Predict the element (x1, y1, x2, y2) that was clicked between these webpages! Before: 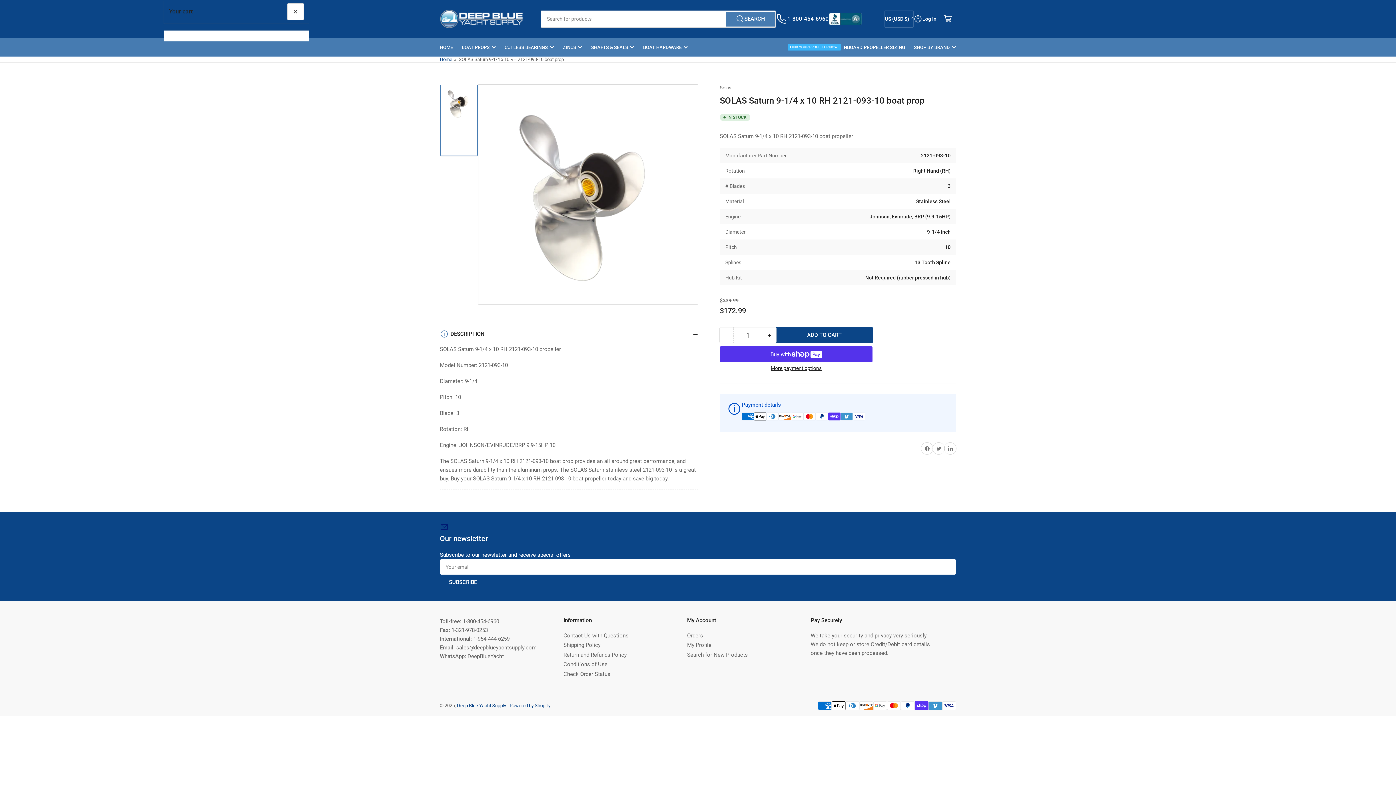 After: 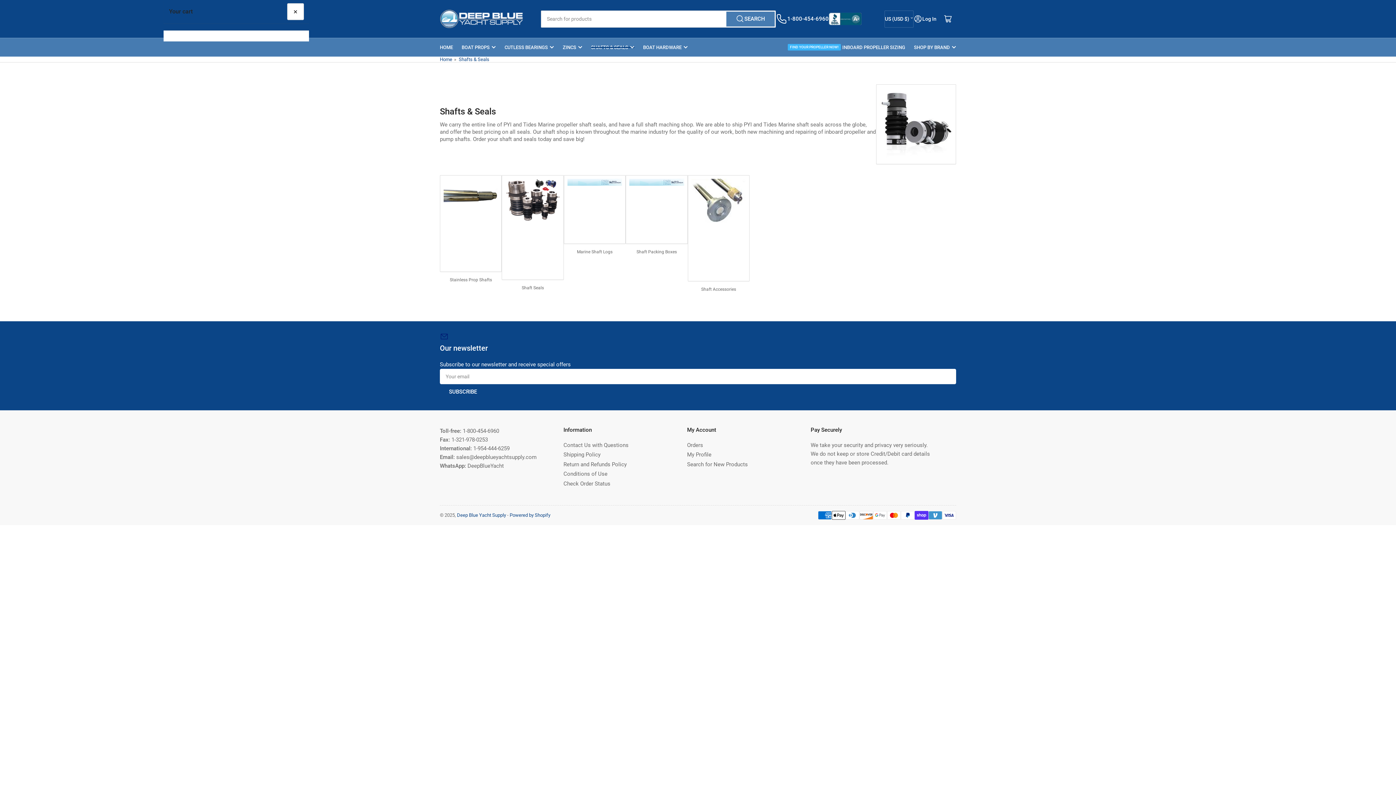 Action: bbox: (591, 38, 634, 56) label: SHAFTS & SEALS